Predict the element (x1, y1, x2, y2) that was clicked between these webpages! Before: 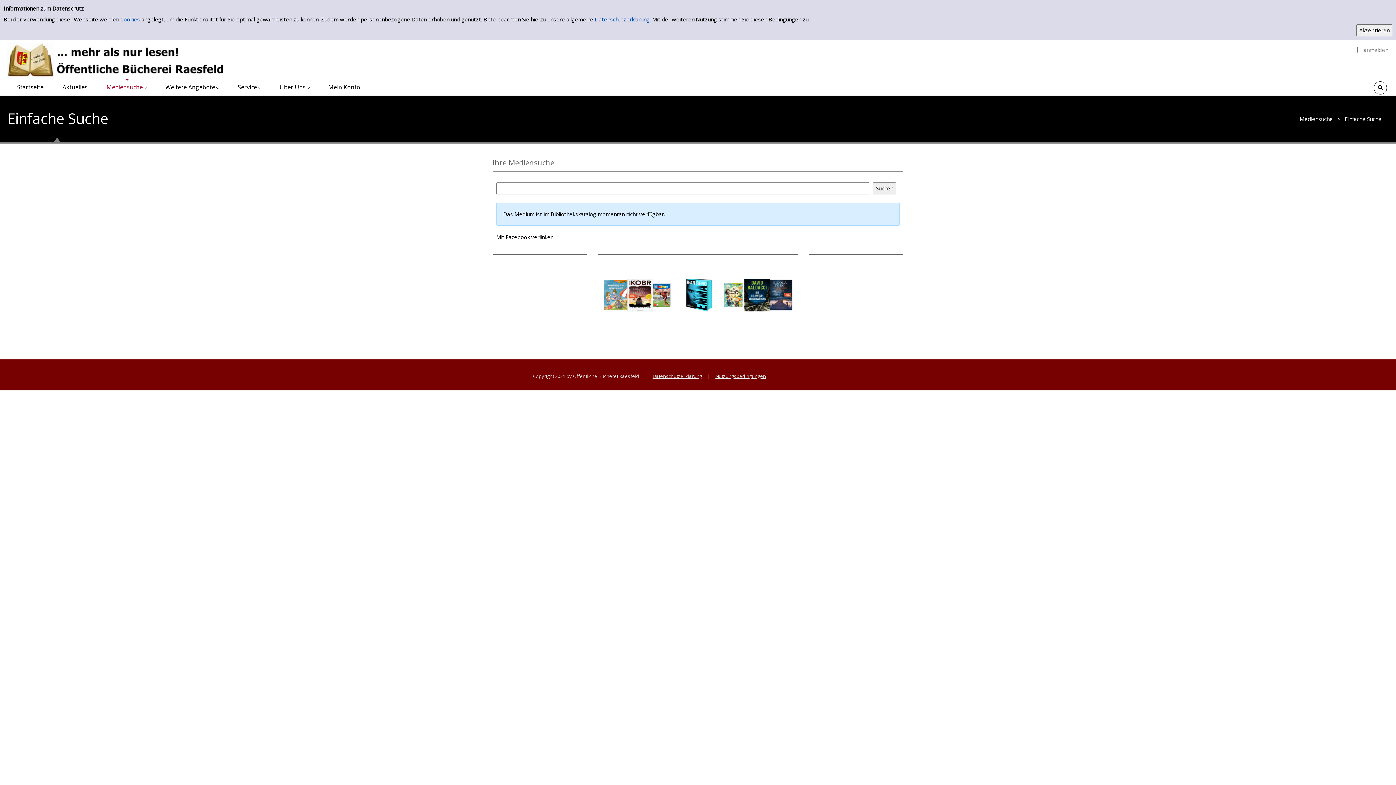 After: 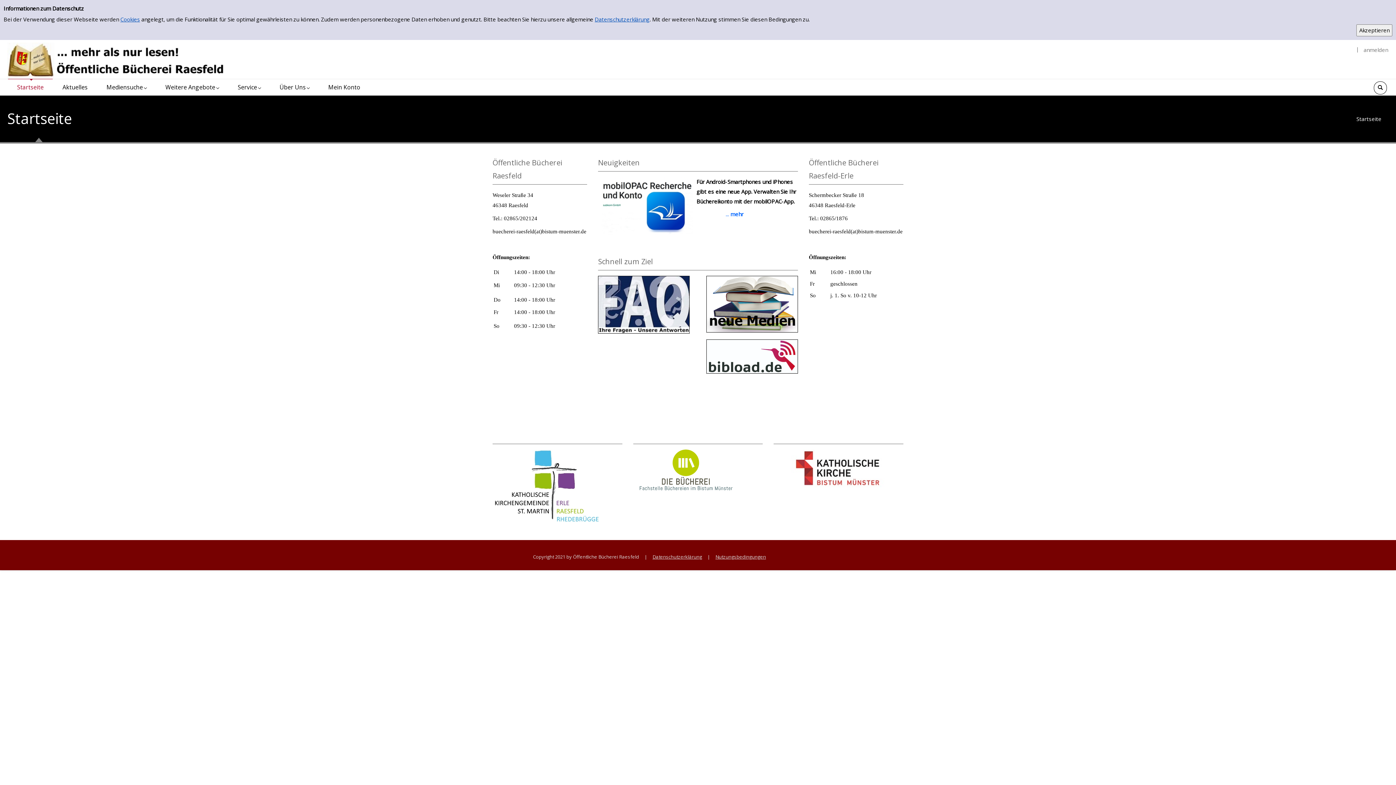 Action: bbox: (7, 56, 225, 63)